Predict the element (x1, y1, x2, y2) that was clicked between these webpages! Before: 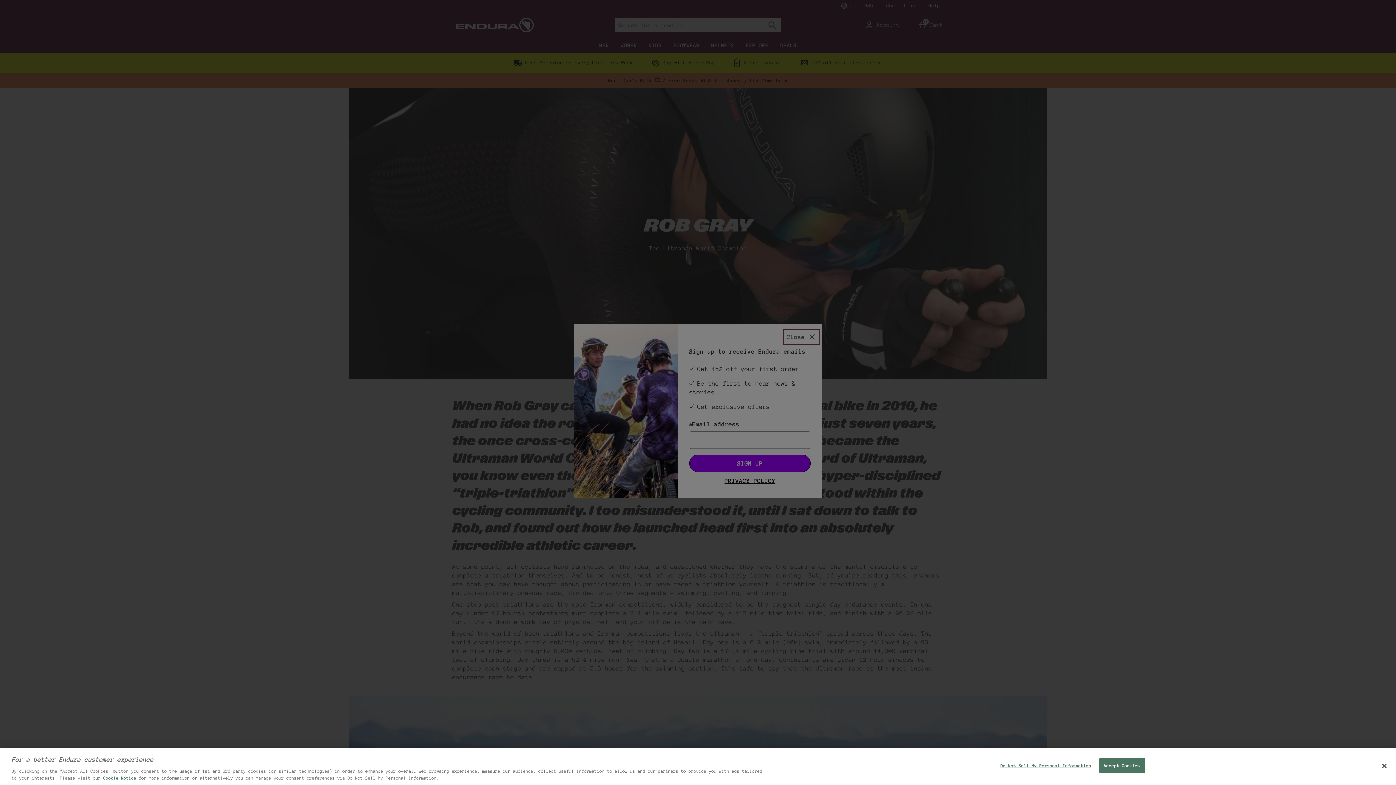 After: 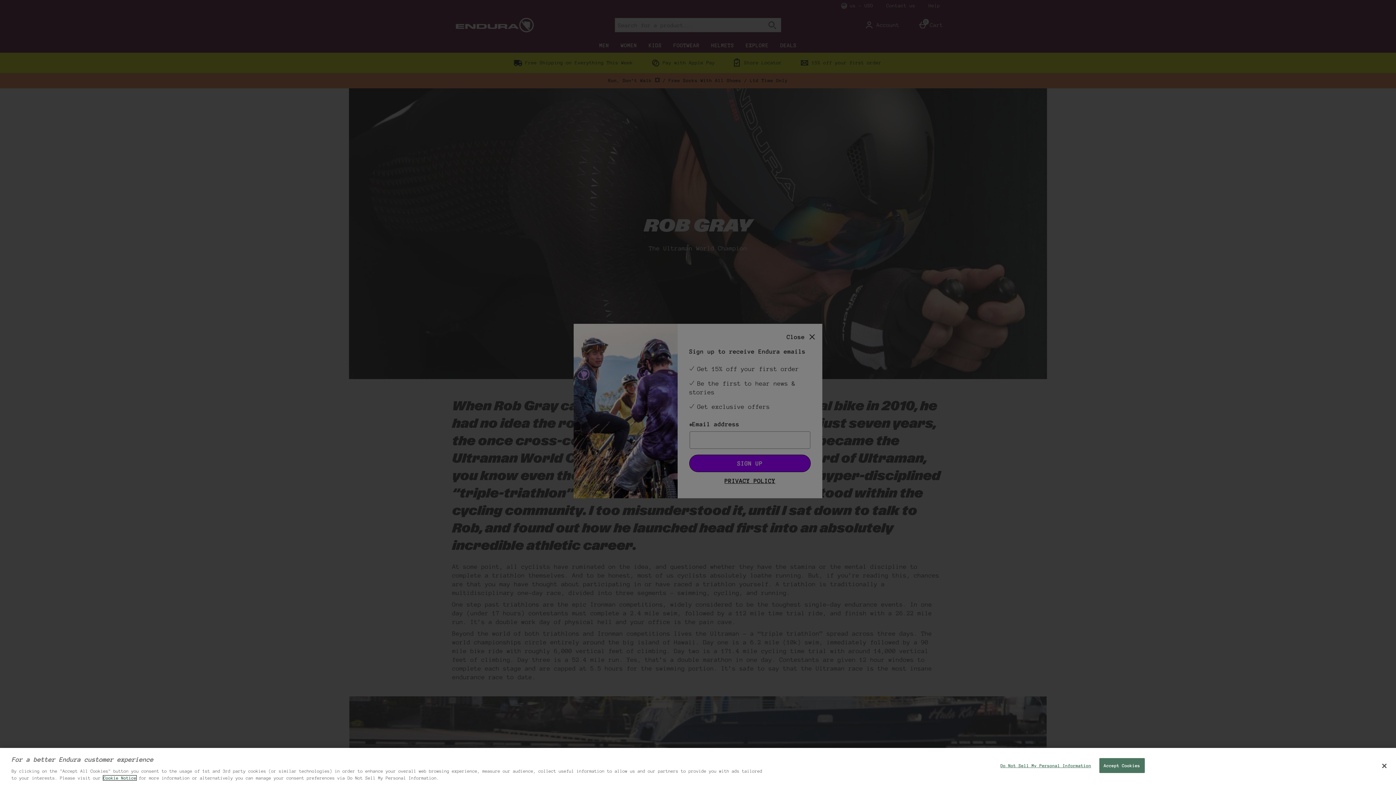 Action: label: Cookie Notice bbox: (103, 776, 136, 780)